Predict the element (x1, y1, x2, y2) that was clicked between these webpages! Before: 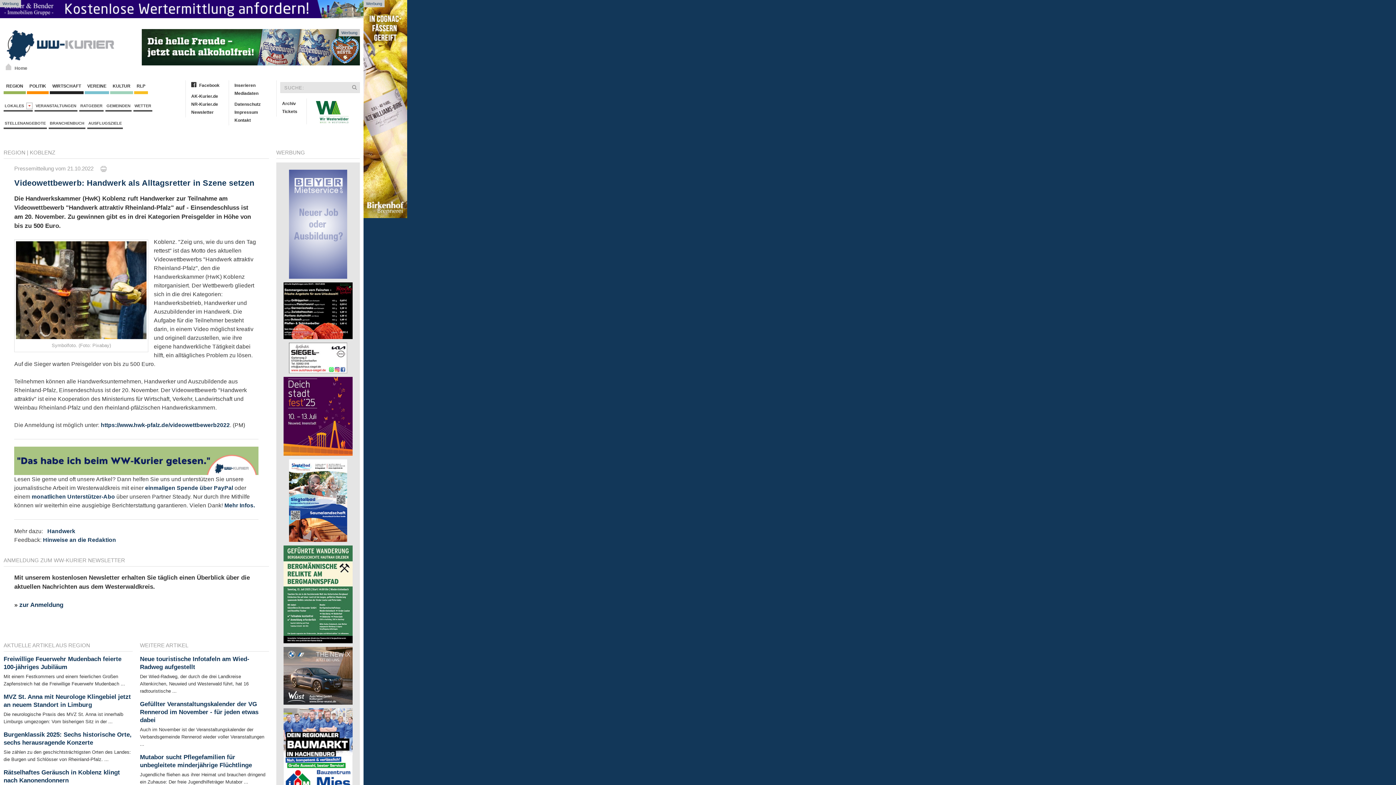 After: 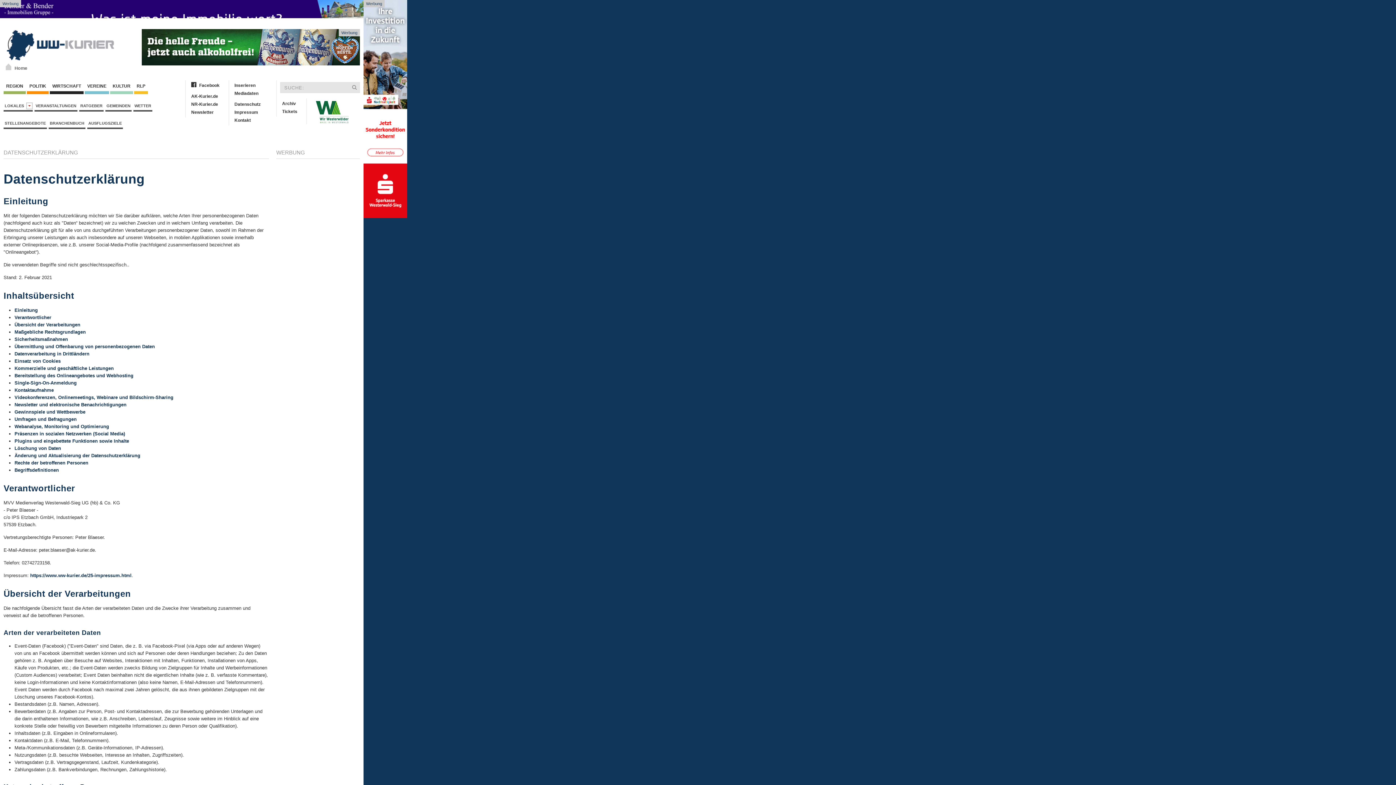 Action: label: Datenschutz bbox: (229, 100, 266, 108)